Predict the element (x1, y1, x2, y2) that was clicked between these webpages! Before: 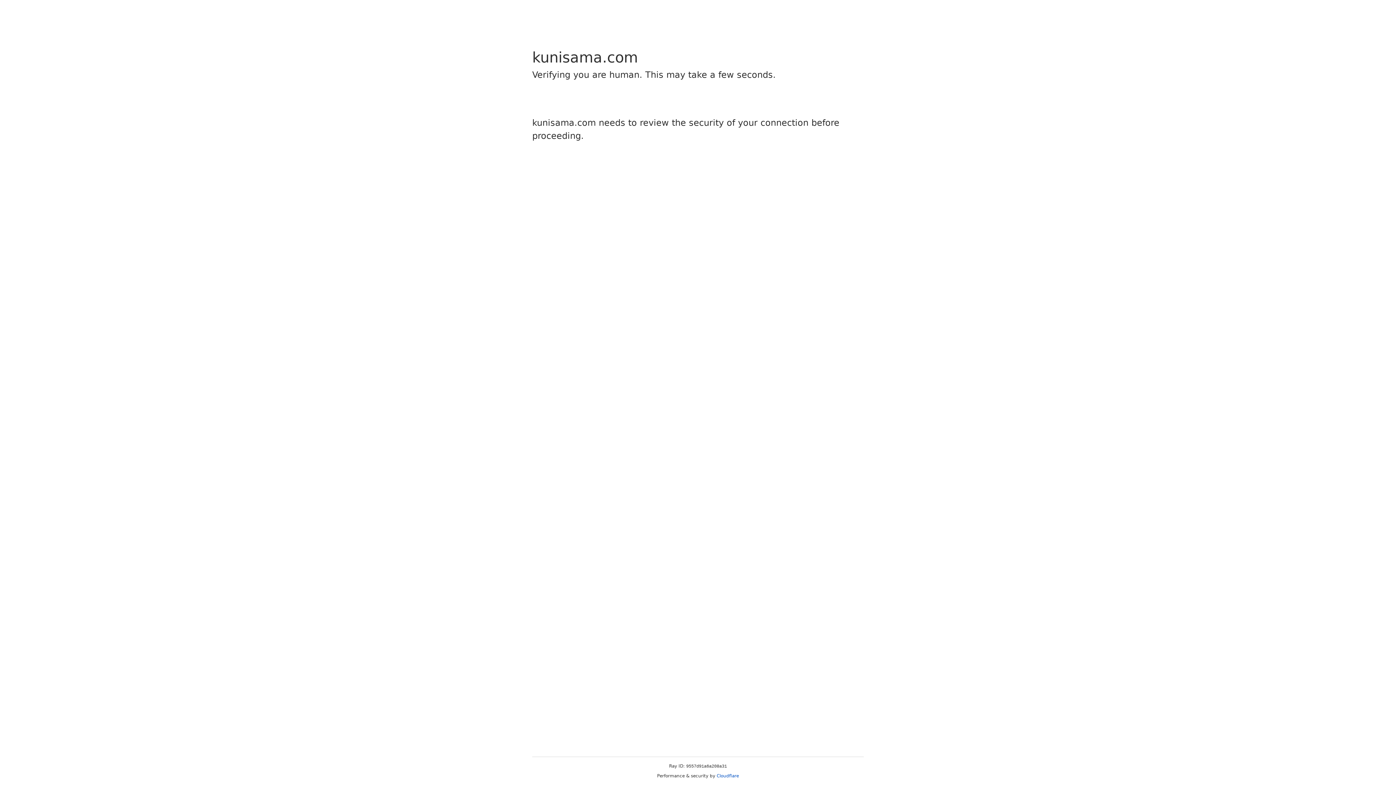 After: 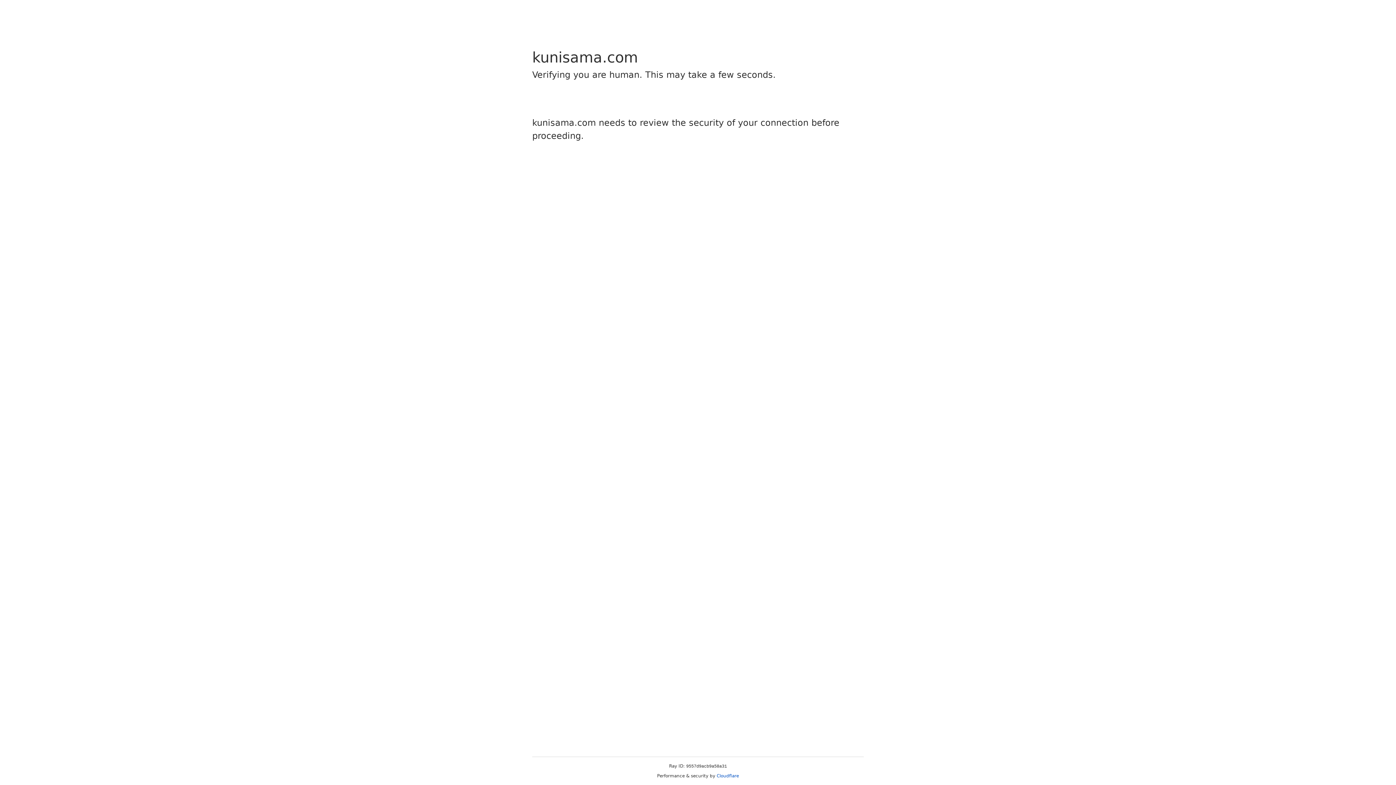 Action: label: Cloudflare bbox: (716, 773, 739, 778)